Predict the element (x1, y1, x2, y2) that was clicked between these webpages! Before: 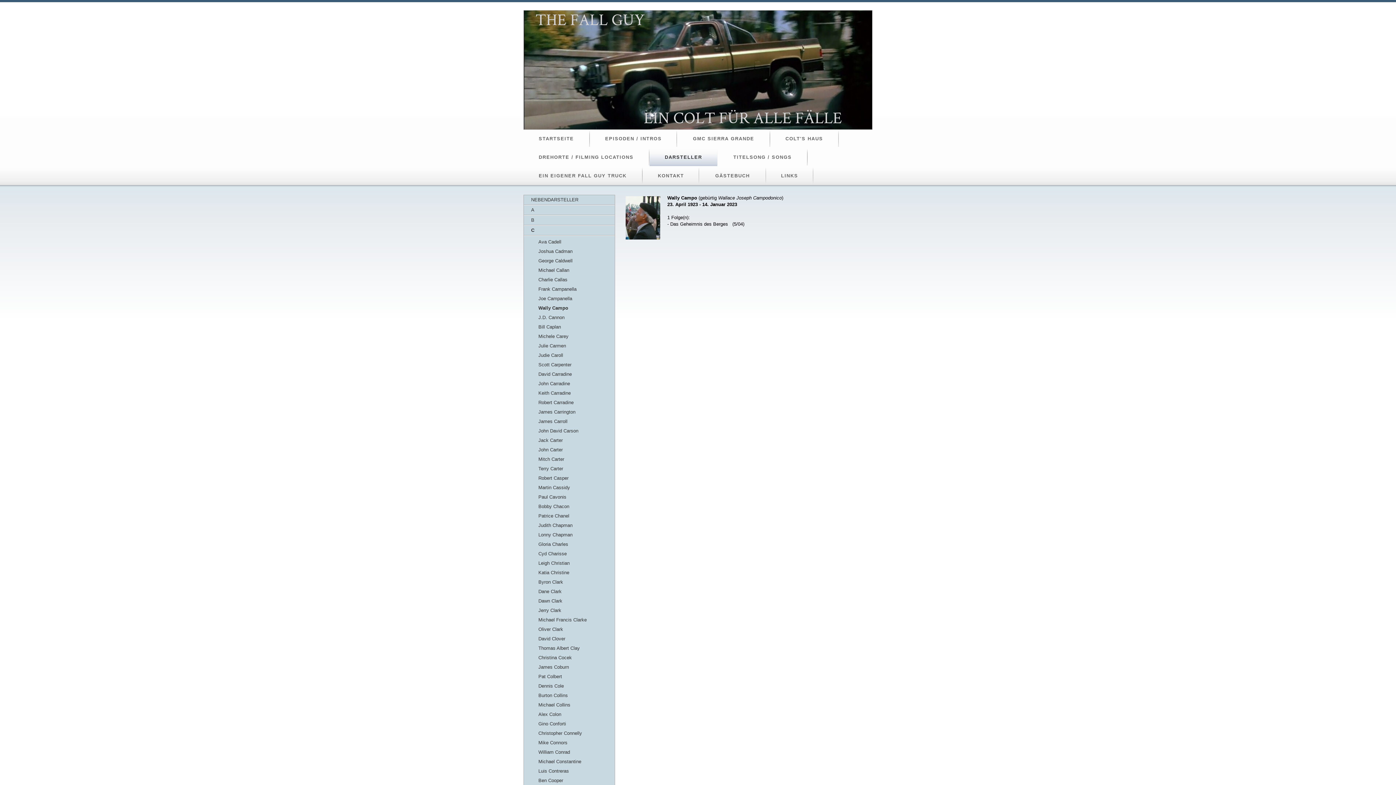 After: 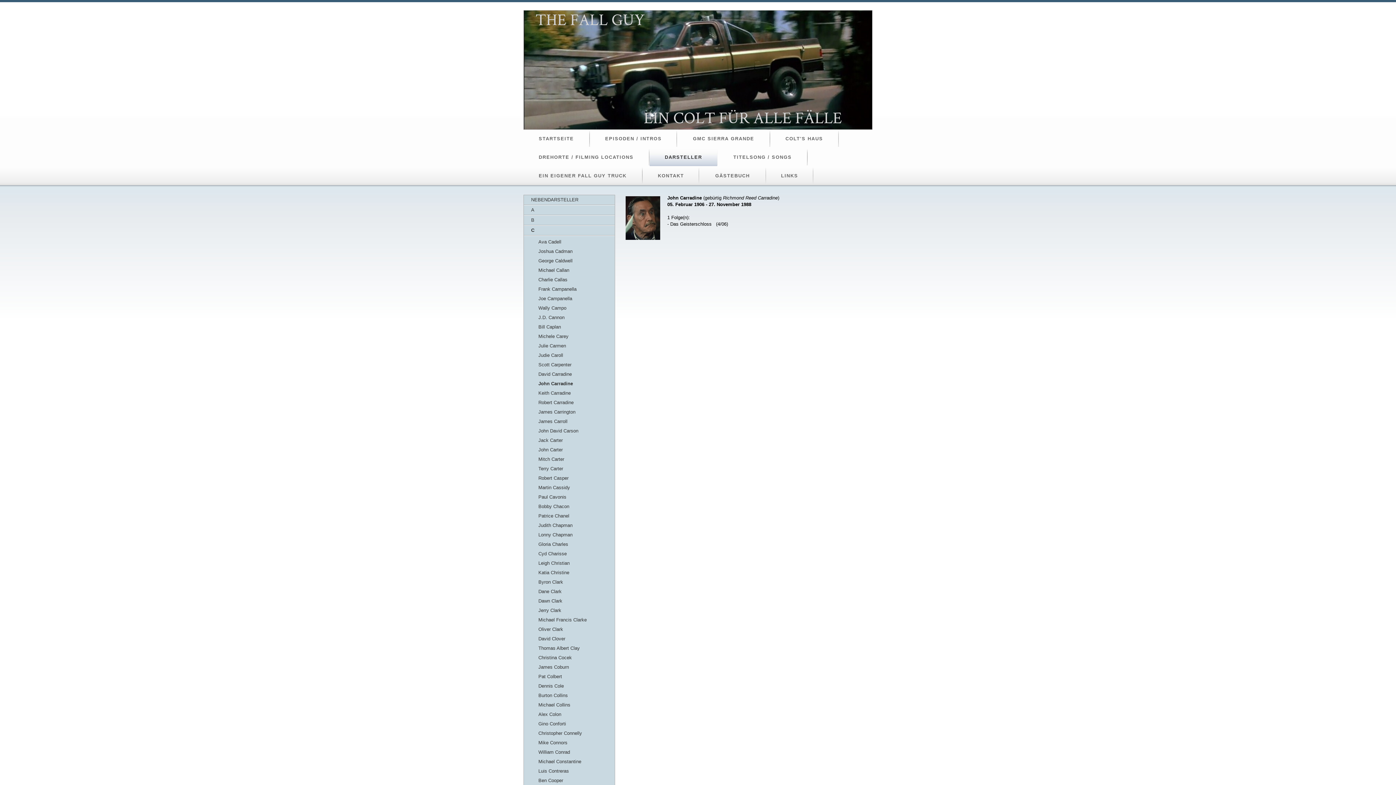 Action: label: John Carradine bbox: (538, 381, 570, 386)